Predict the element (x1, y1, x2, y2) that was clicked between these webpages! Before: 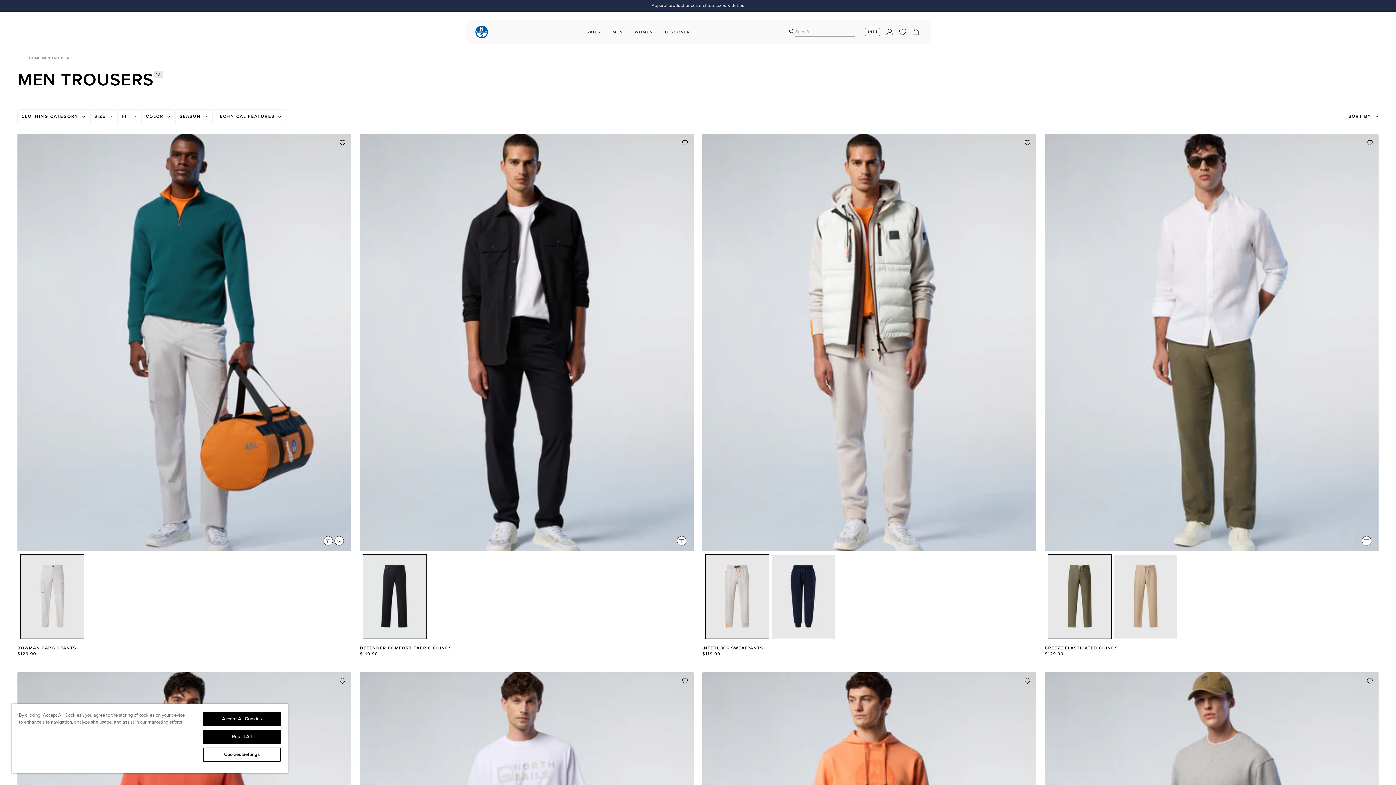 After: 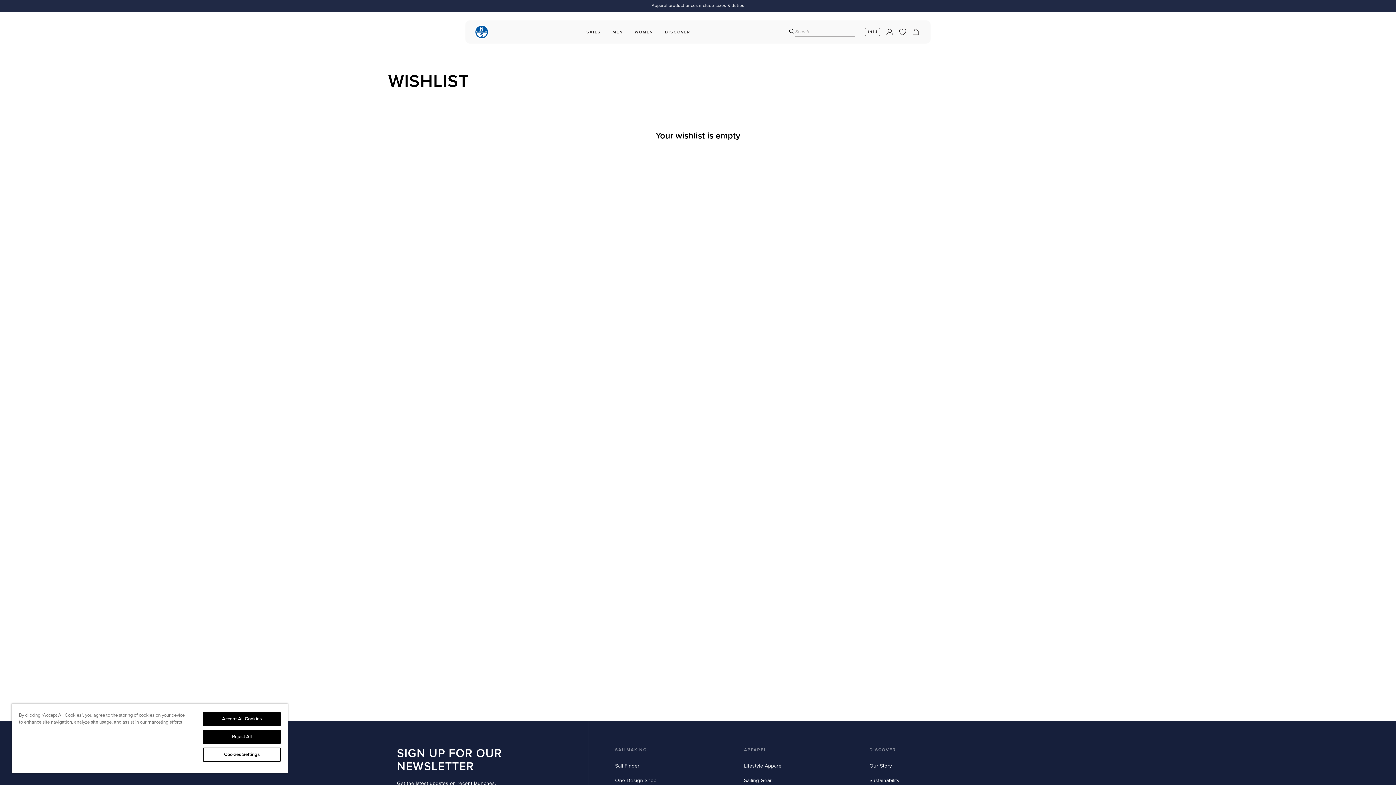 Action: bbox: (899, 28, 906, 35)